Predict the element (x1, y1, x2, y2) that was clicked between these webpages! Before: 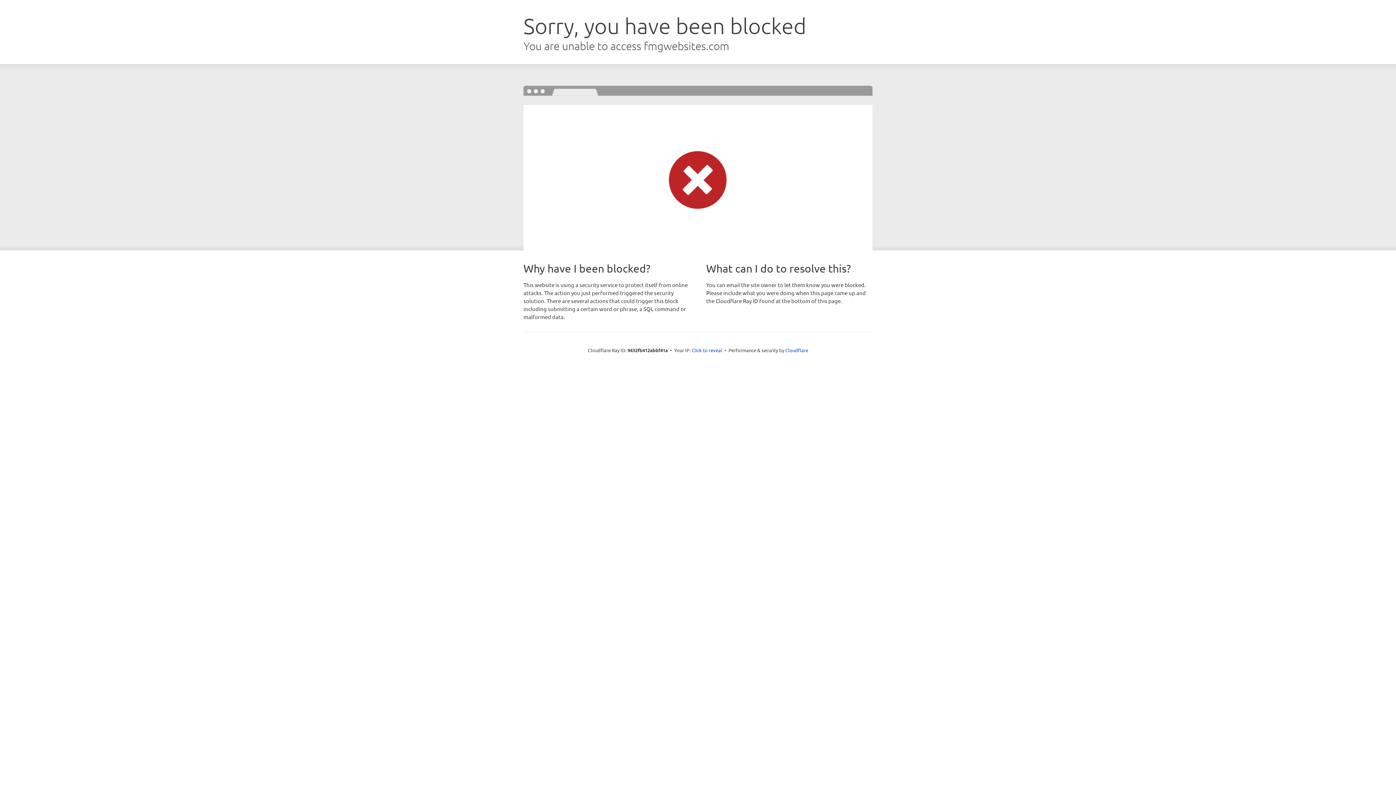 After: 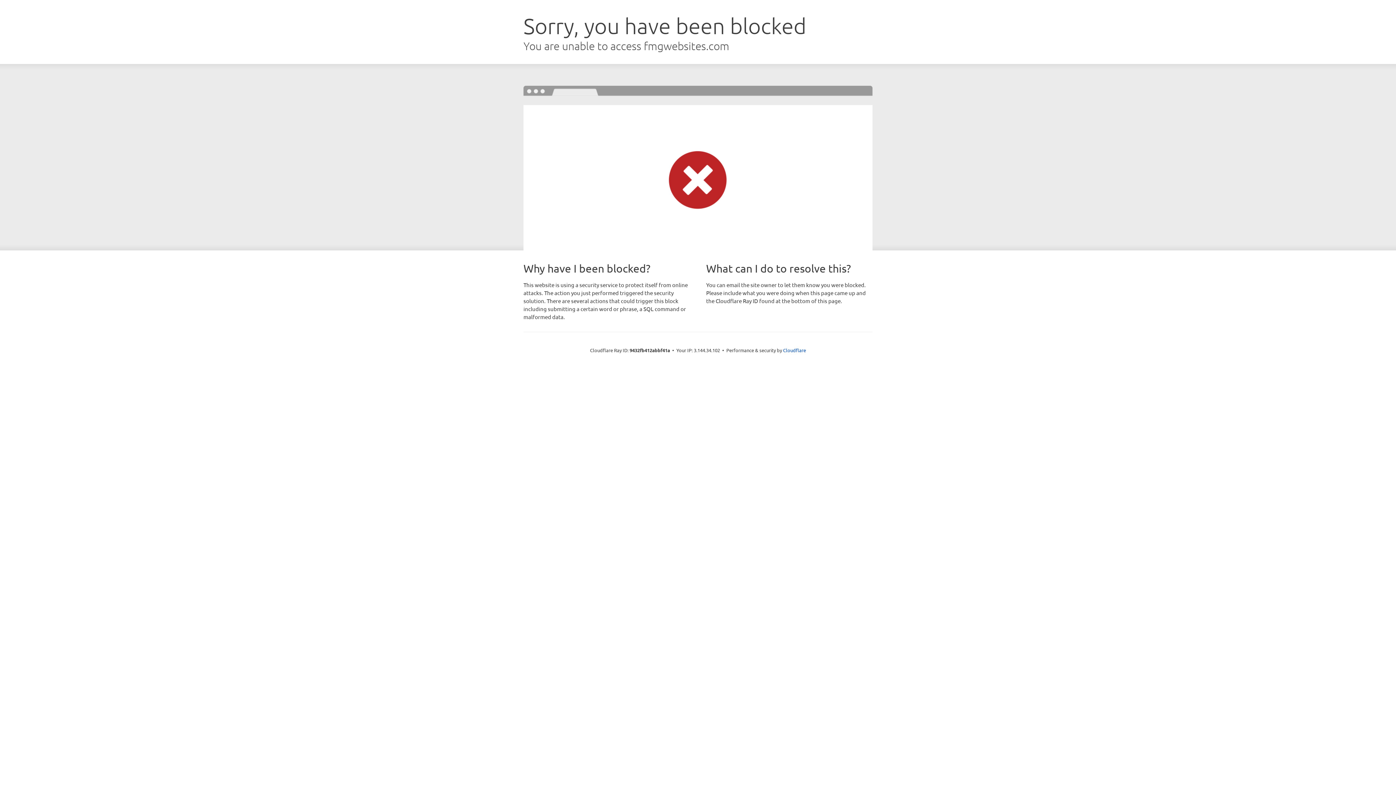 Action: bbox: (691, 346, 722, 353) label: Click to reveal